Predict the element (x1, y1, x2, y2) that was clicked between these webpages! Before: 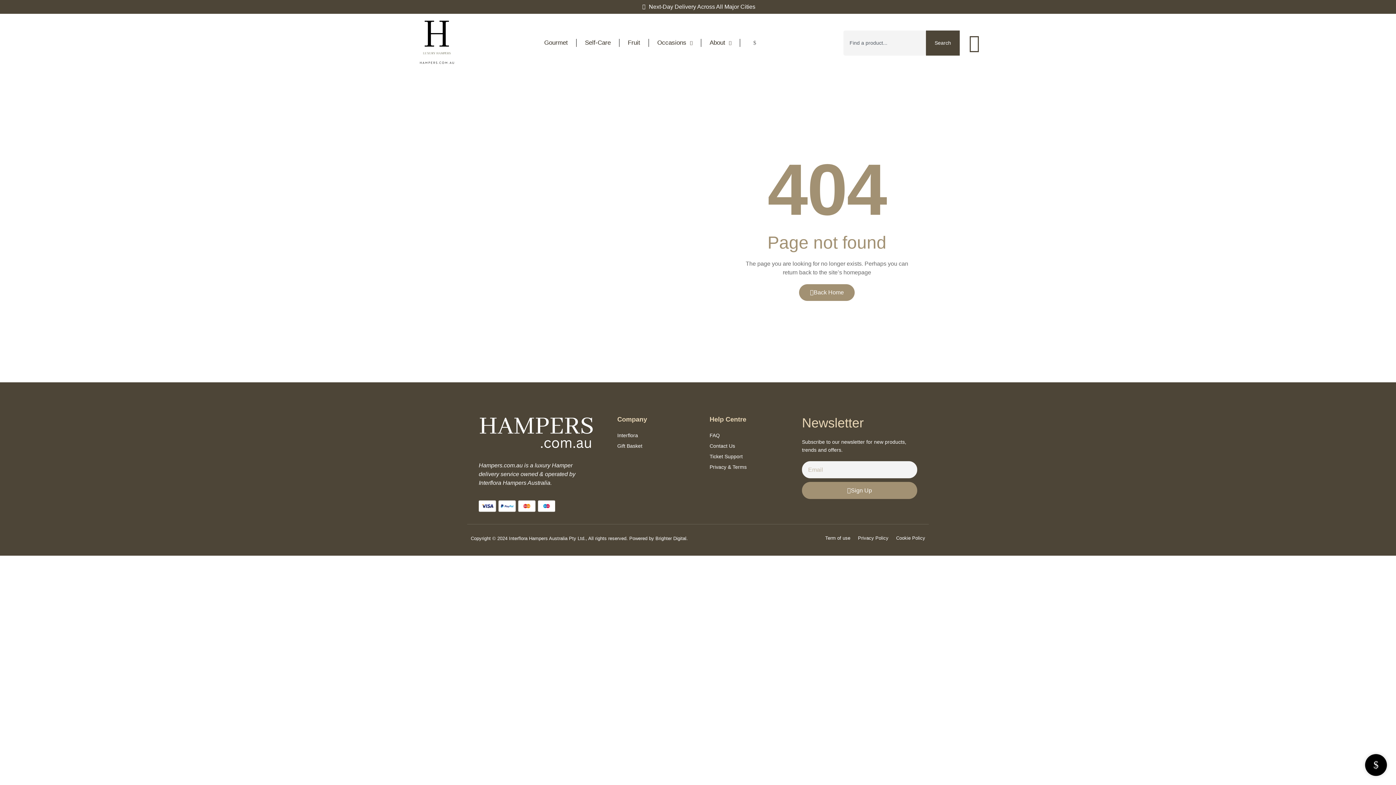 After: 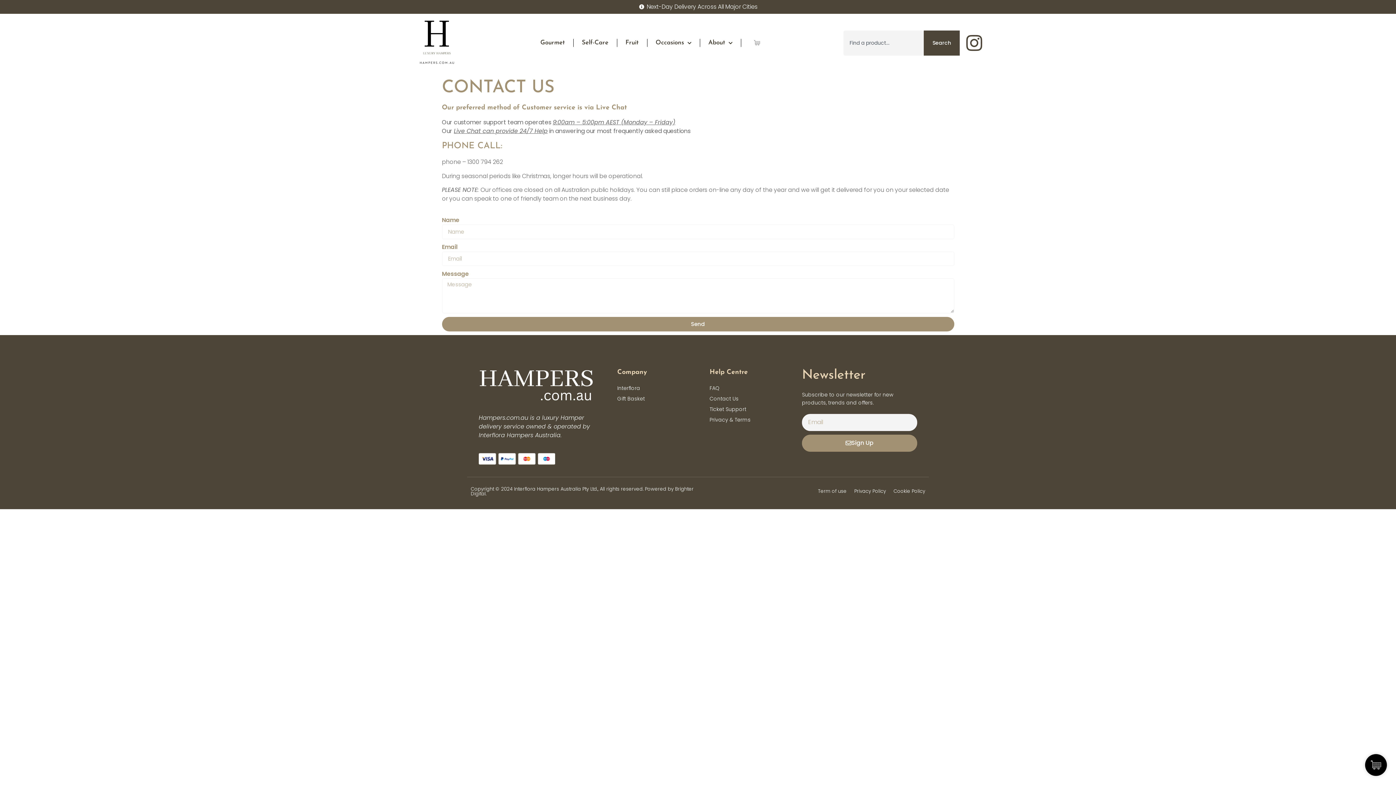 Action: bbox: (709, 442, 778, 450) label: Contact Us